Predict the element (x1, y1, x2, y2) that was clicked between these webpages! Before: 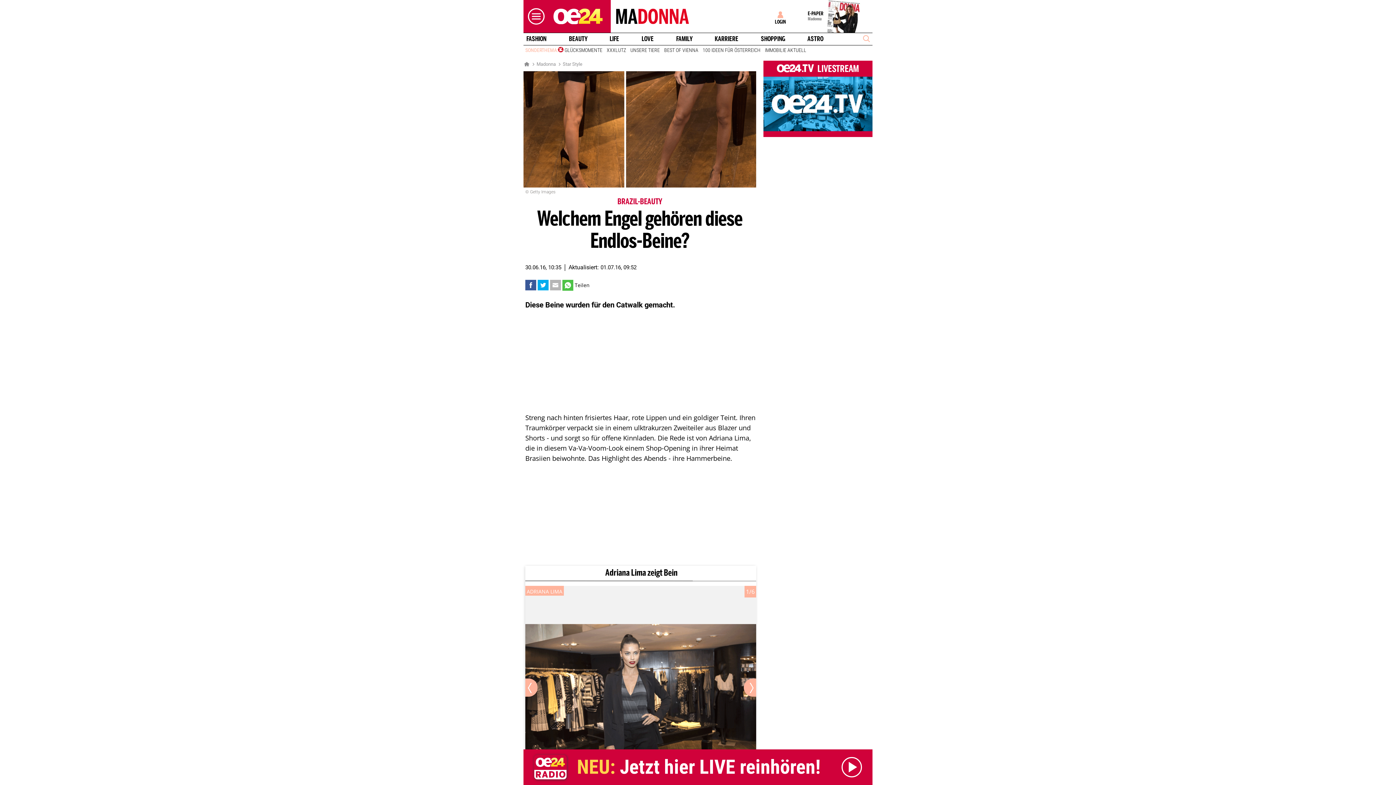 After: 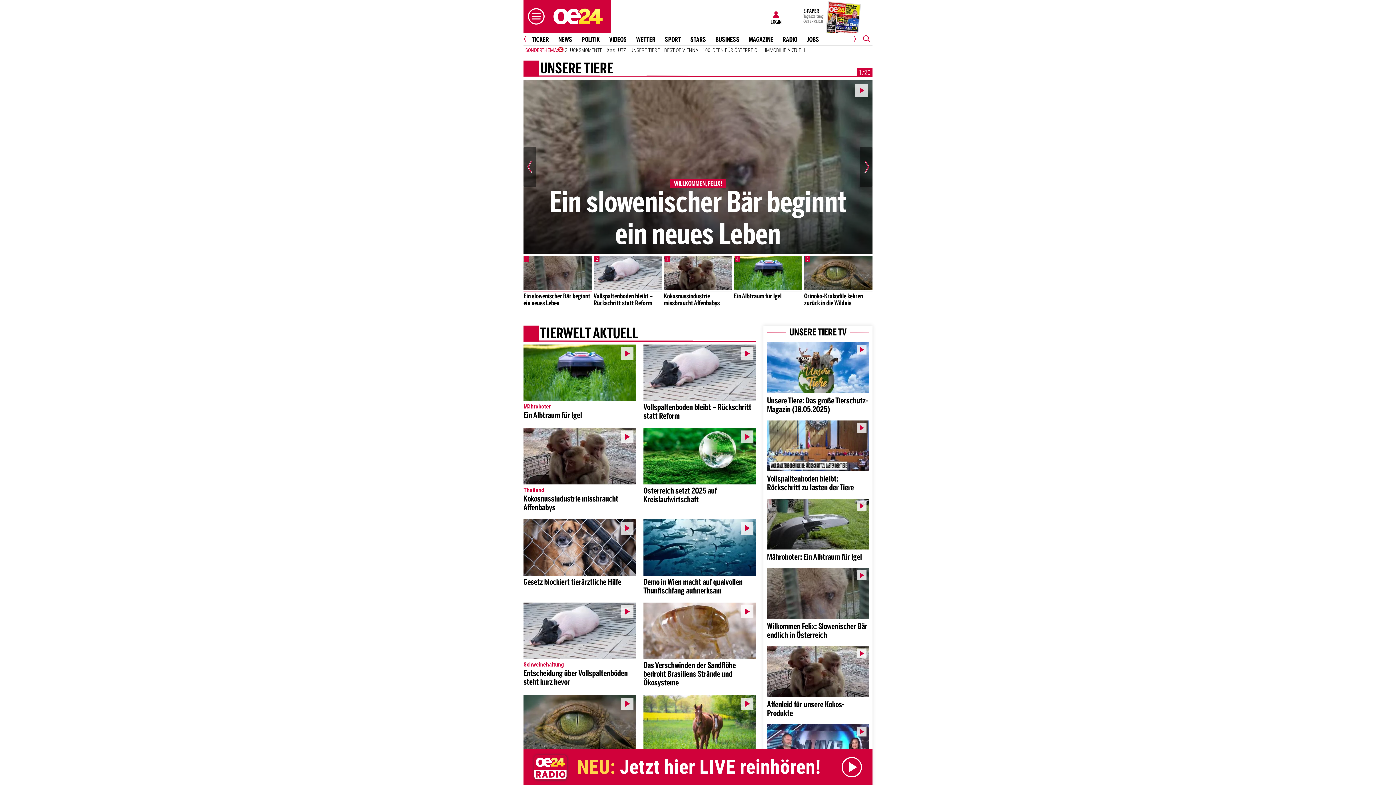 Action: bbox: (628, 46, 662, 53) label: UNSERE TIERE